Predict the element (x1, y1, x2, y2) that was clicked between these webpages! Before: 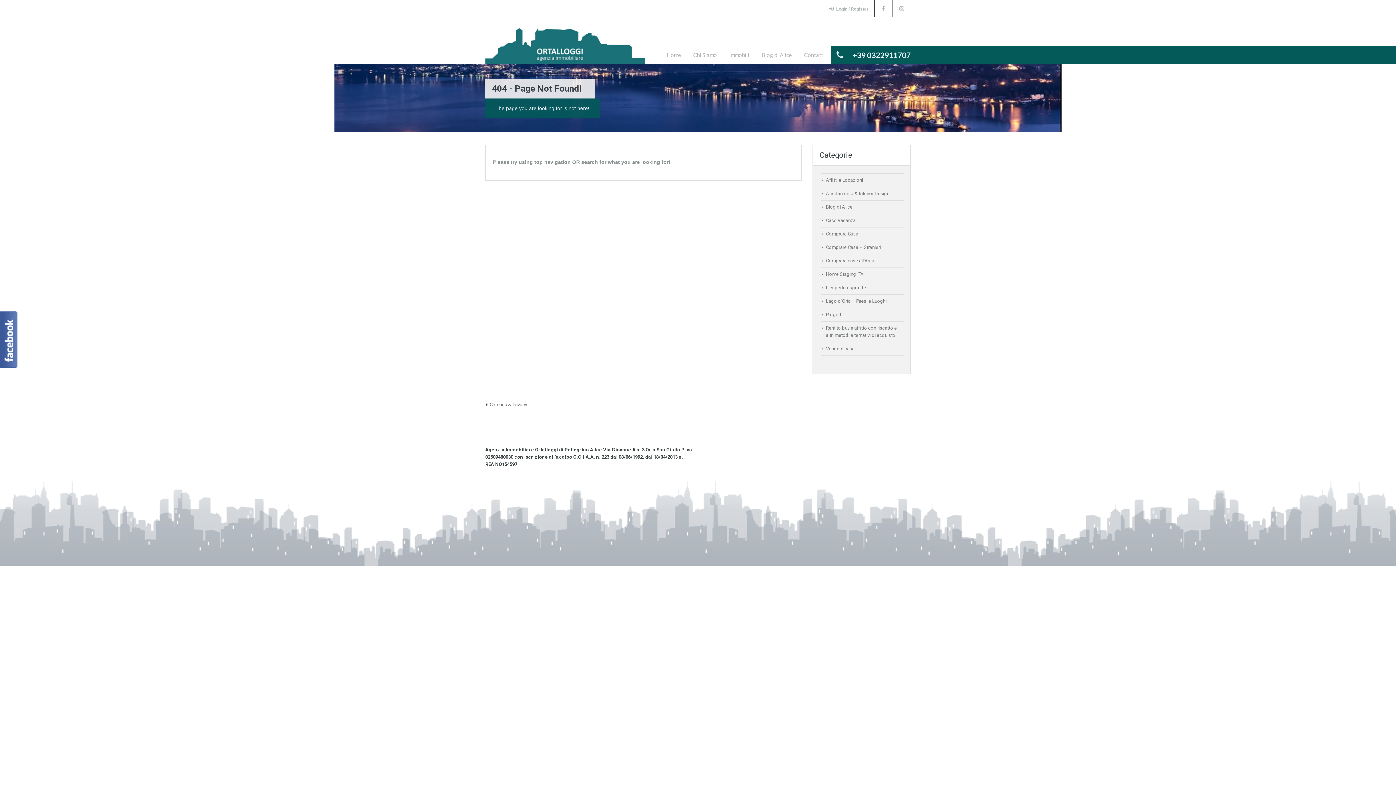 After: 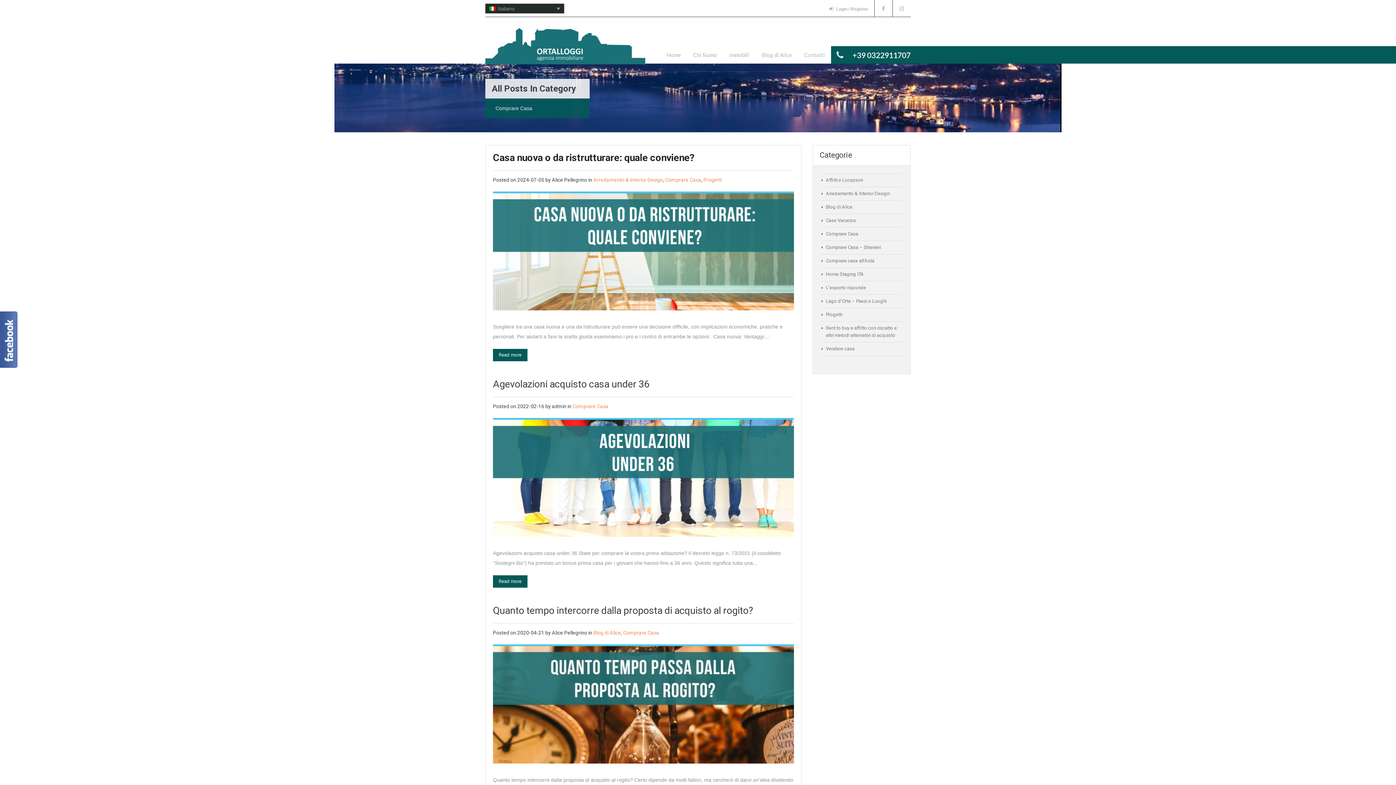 Action: label: Comprare Casa bbox: (826, 231, 858, 236)